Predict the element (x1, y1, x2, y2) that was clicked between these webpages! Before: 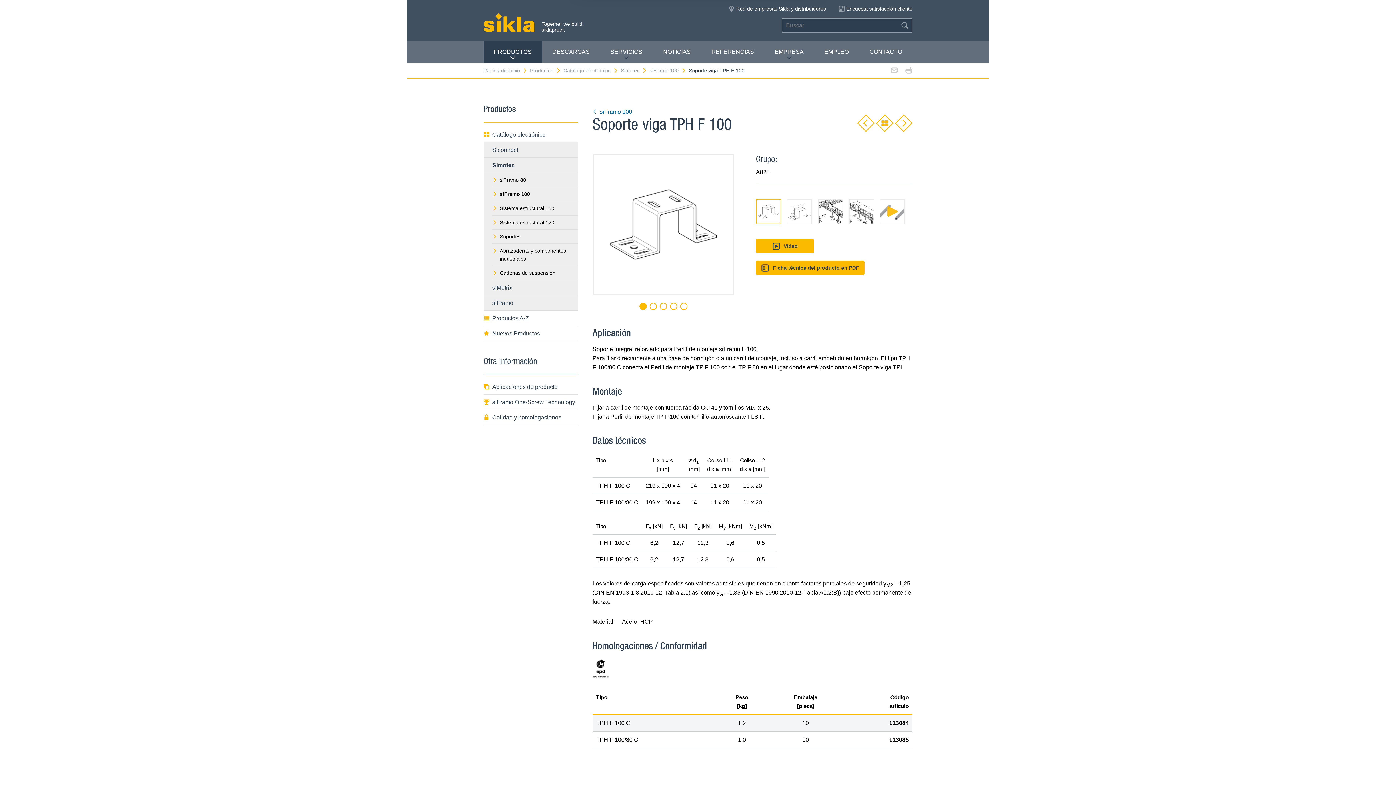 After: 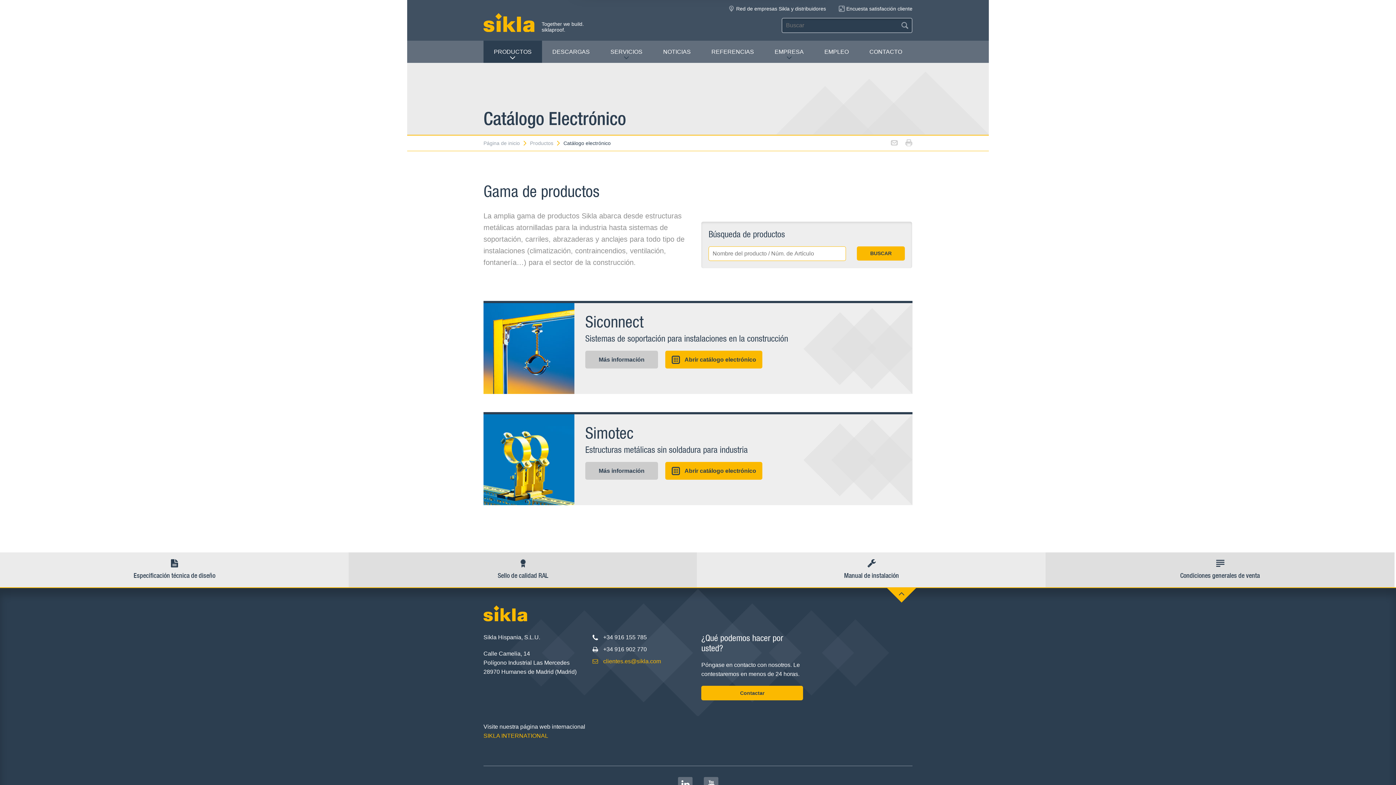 Action: bbox: (483, 127, 578, 142) label: Catálogo electrónico